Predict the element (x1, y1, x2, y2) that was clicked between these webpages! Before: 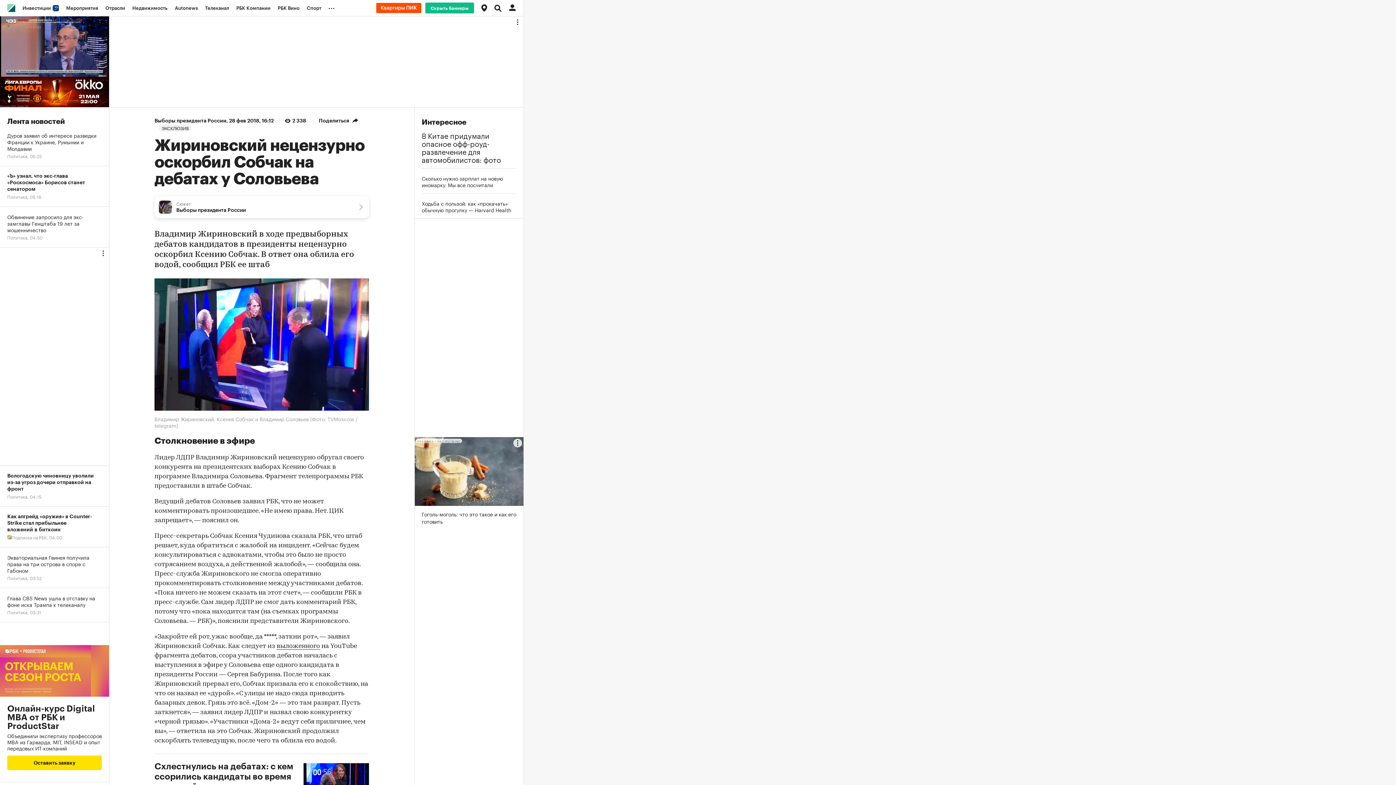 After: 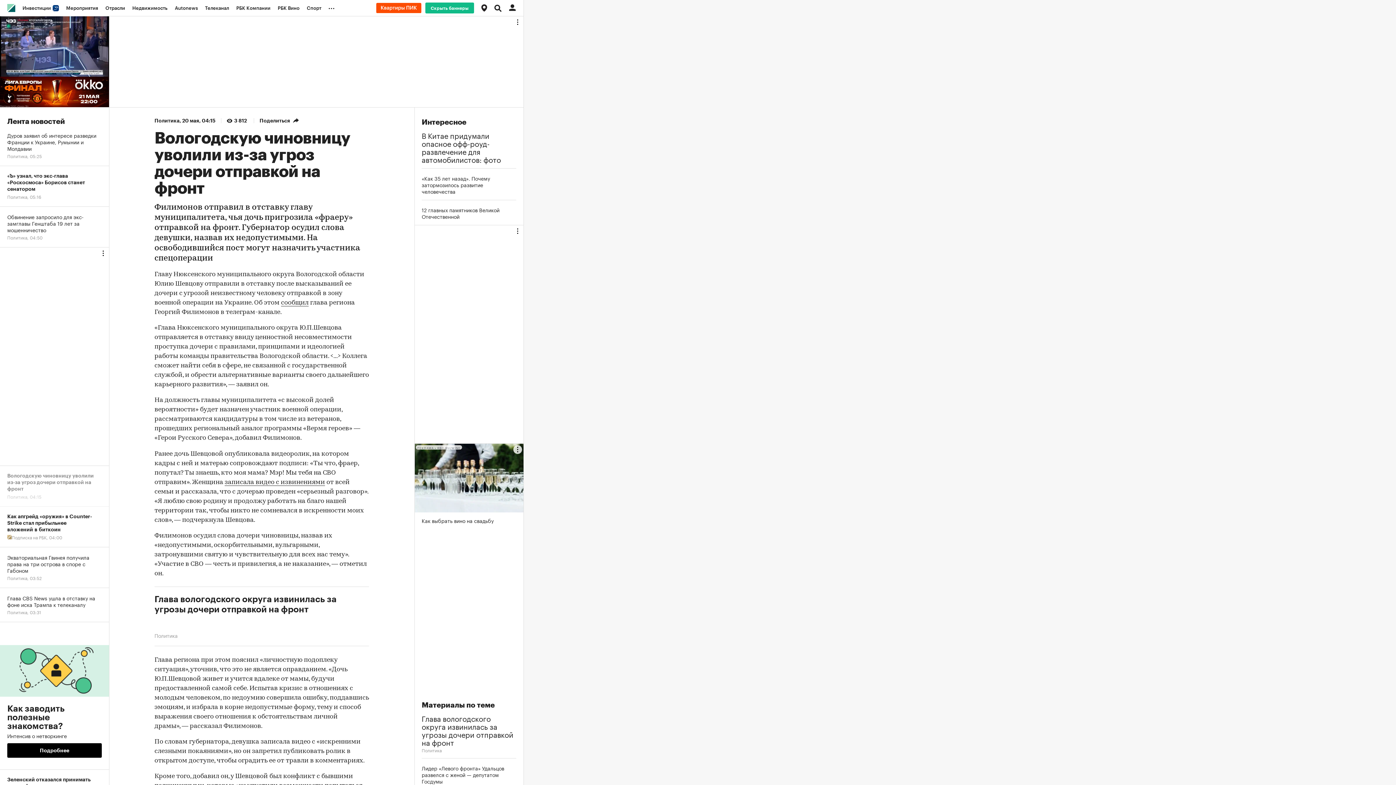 Action: label: Вологодскую чиновницу уволили из-за угроз дочери отправкой на фронт
Политика, 04:15 bbox: (0, 466, 109, 506)